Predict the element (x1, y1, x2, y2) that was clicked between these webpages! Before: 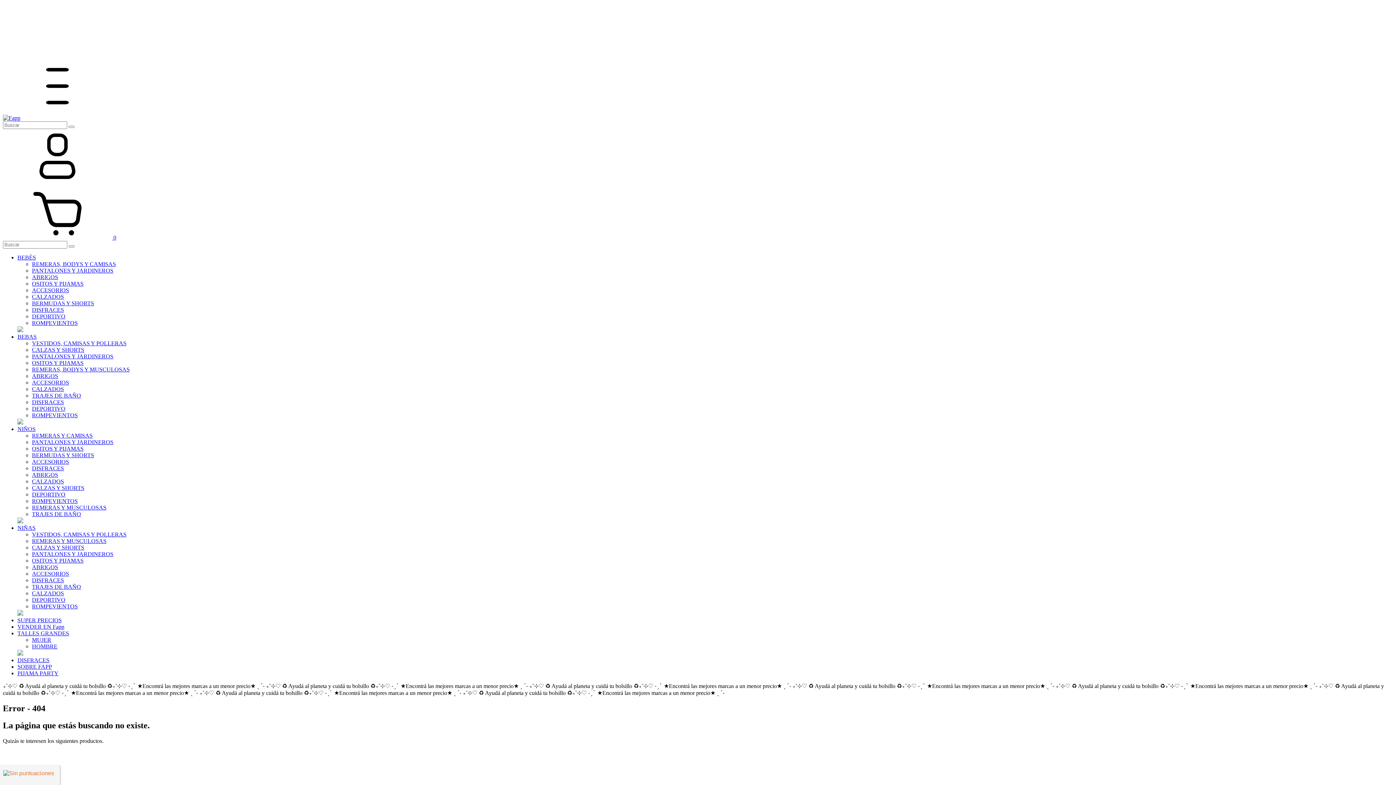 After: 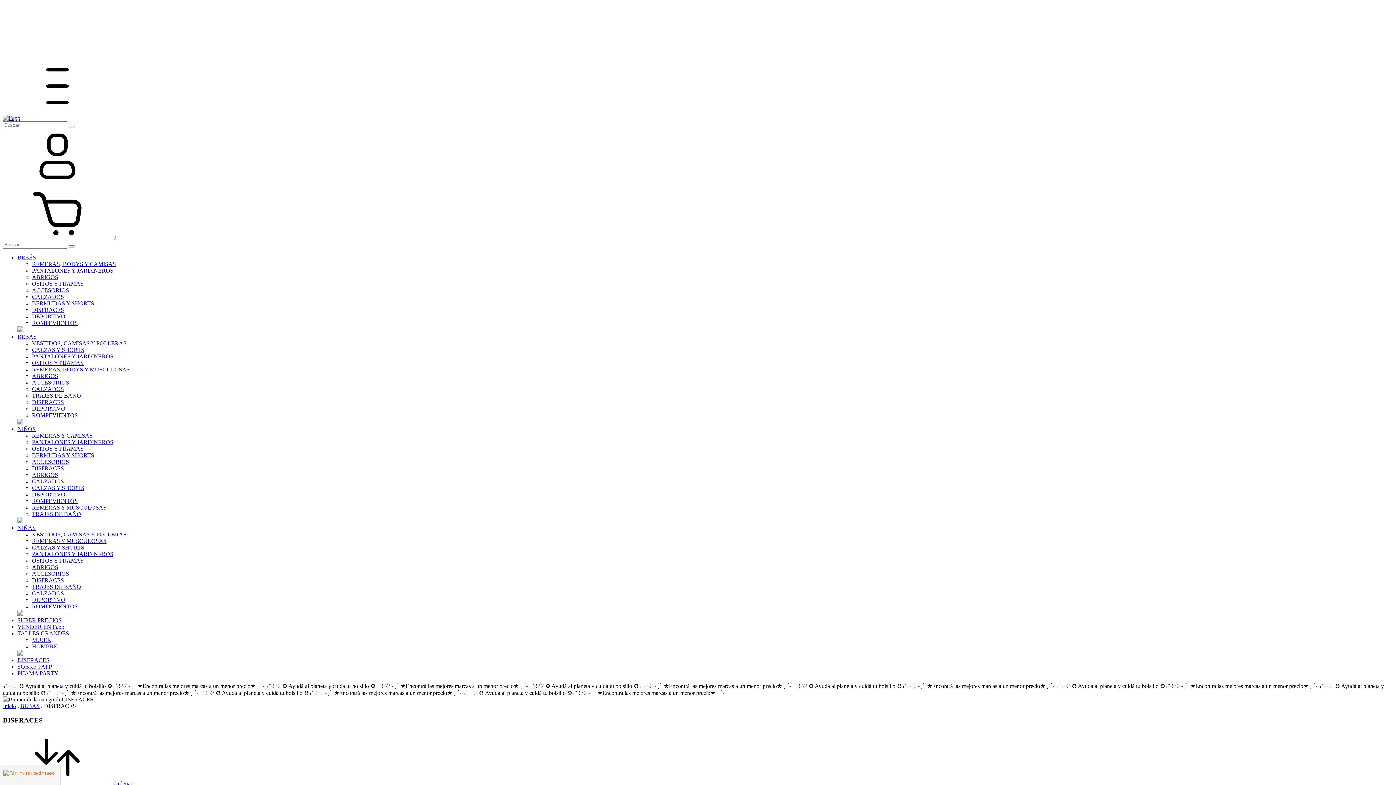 Action: label: DISFRACES bbox: (32, 399, 64, 405)